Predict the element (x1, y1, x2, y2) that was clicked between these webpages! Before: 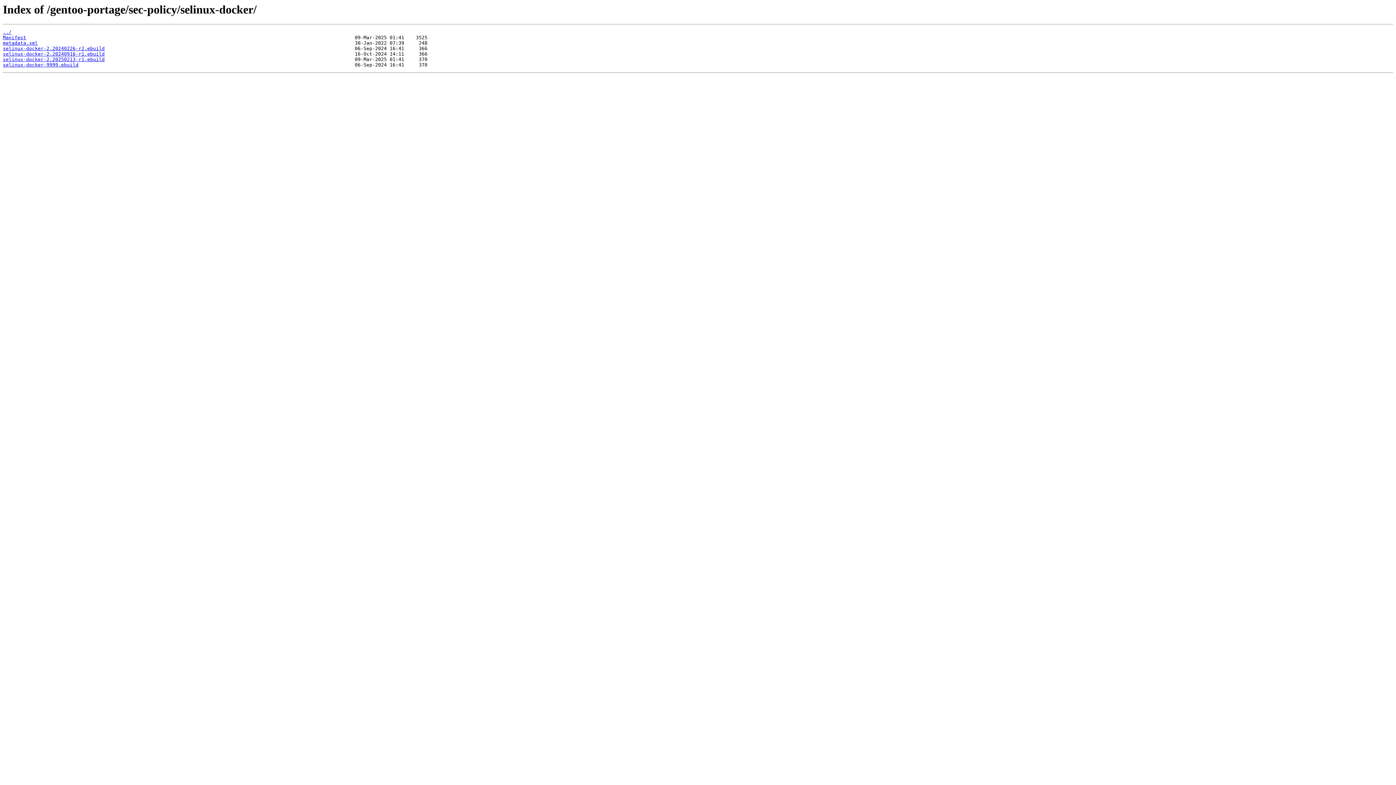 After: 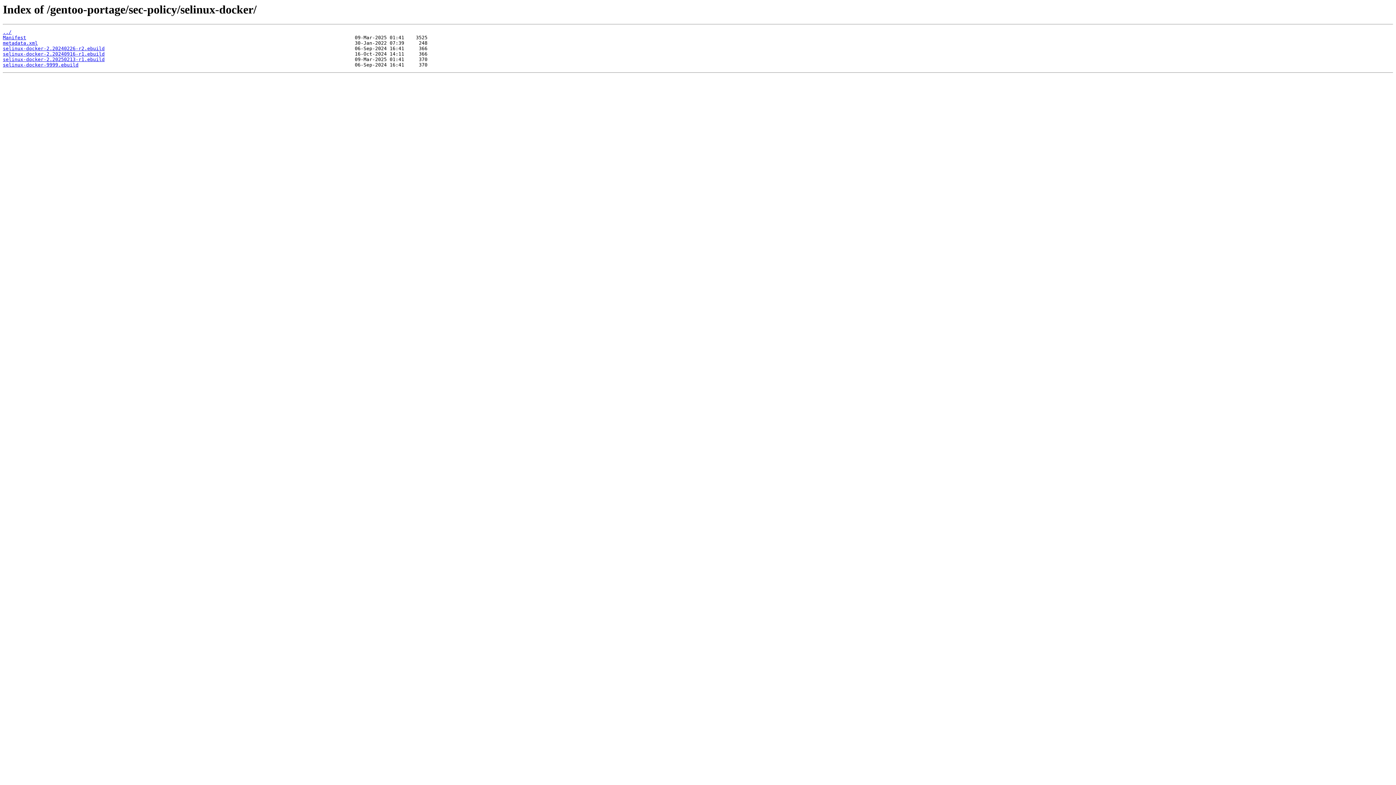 Action: label: Manifest bbox: (2, 35, 26, 40)